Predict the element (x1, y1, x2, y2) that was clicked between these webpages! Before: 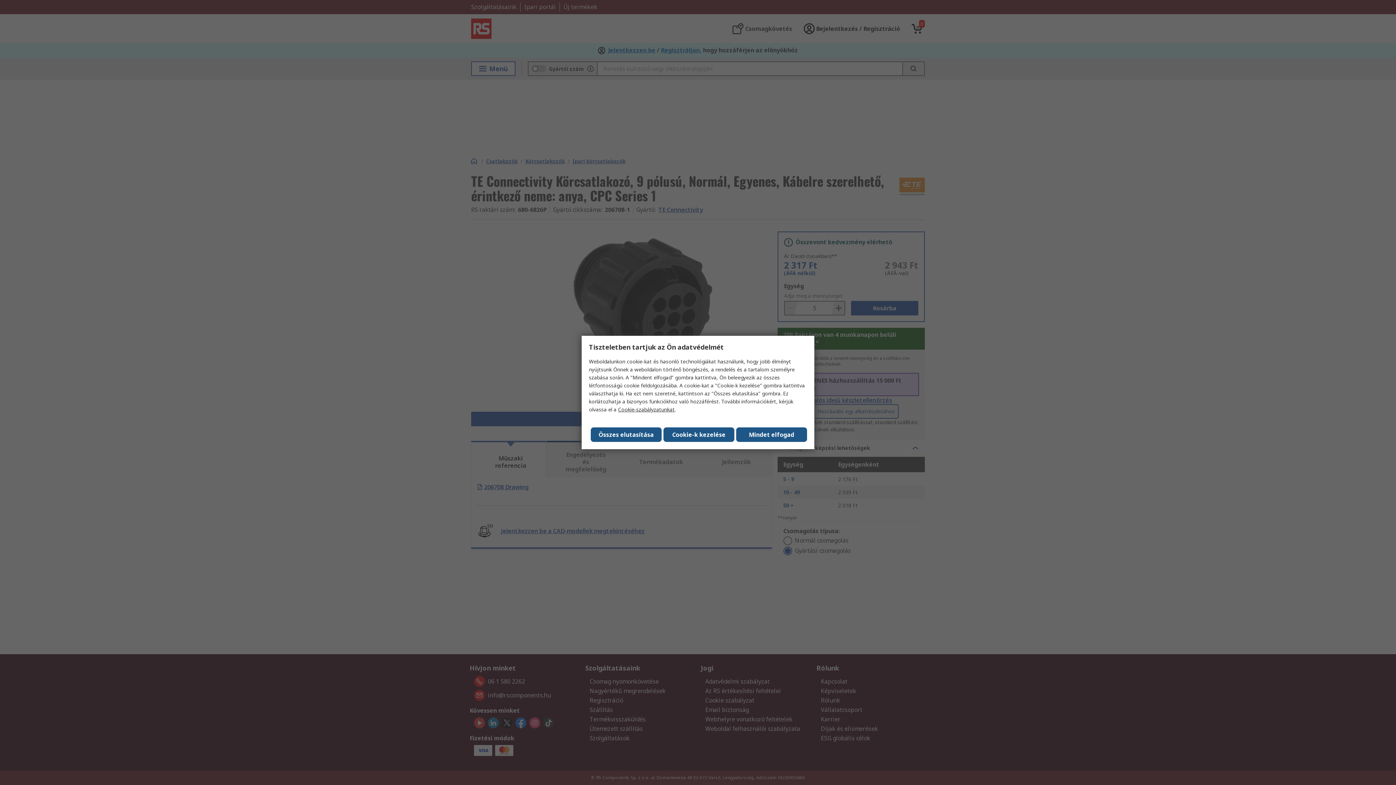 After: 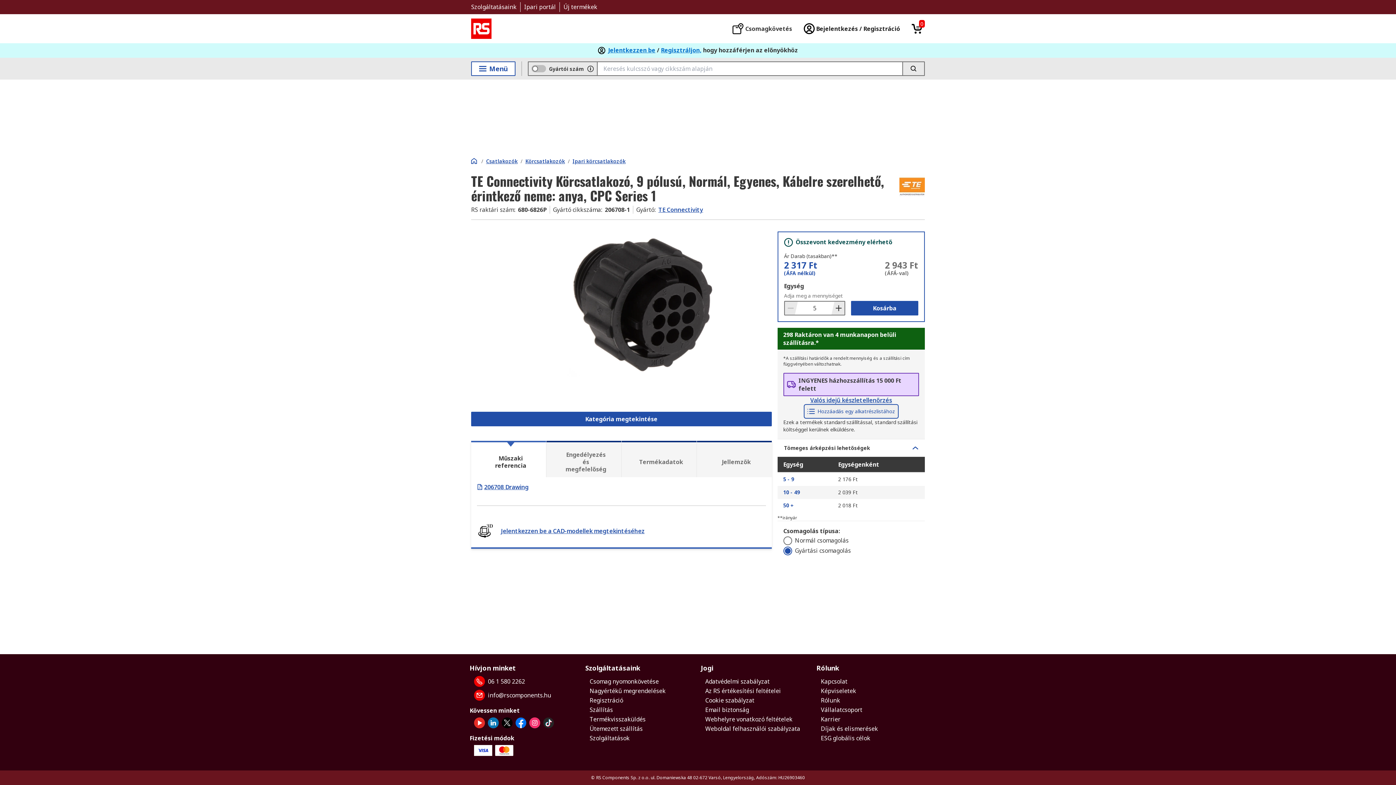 Action: label: Close consent Widget bbox: (736, 427, 807, 442)